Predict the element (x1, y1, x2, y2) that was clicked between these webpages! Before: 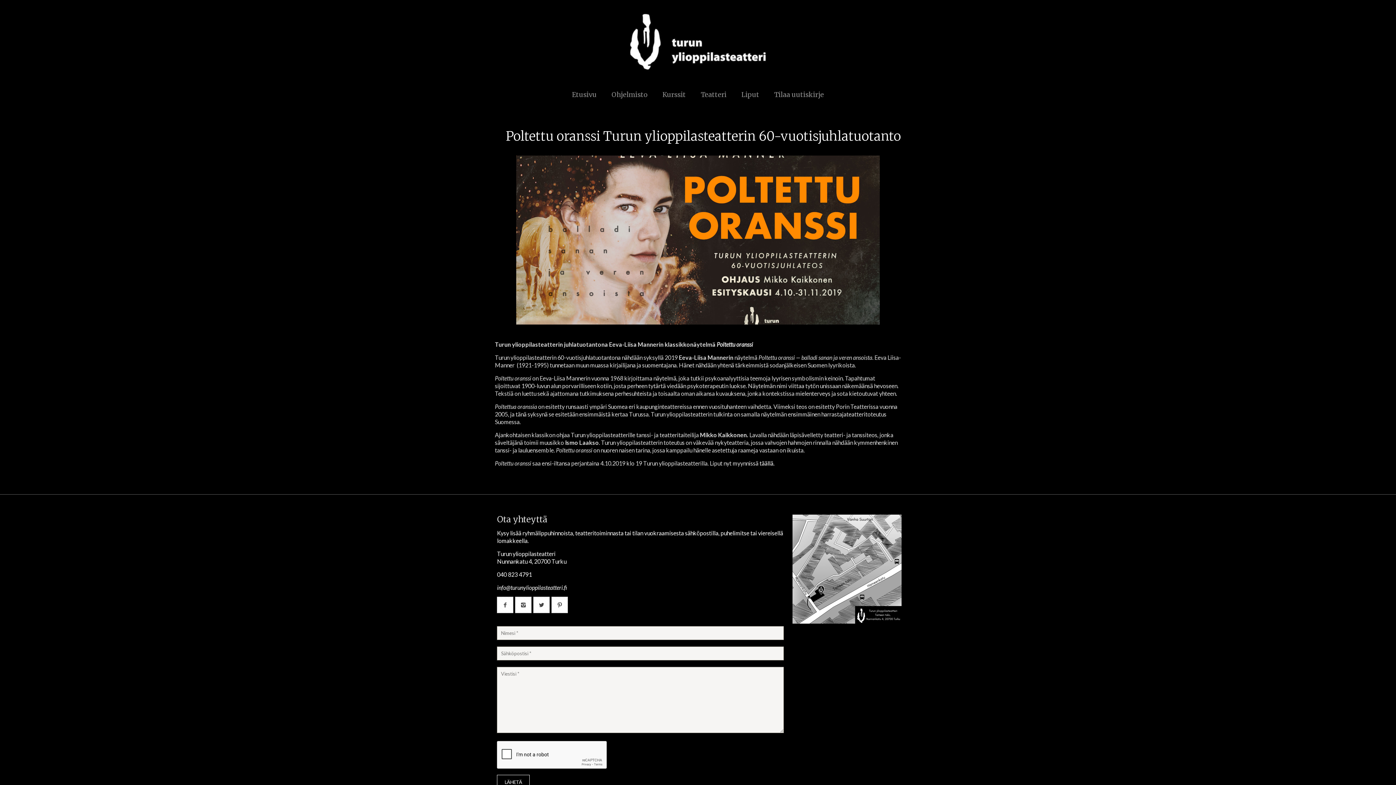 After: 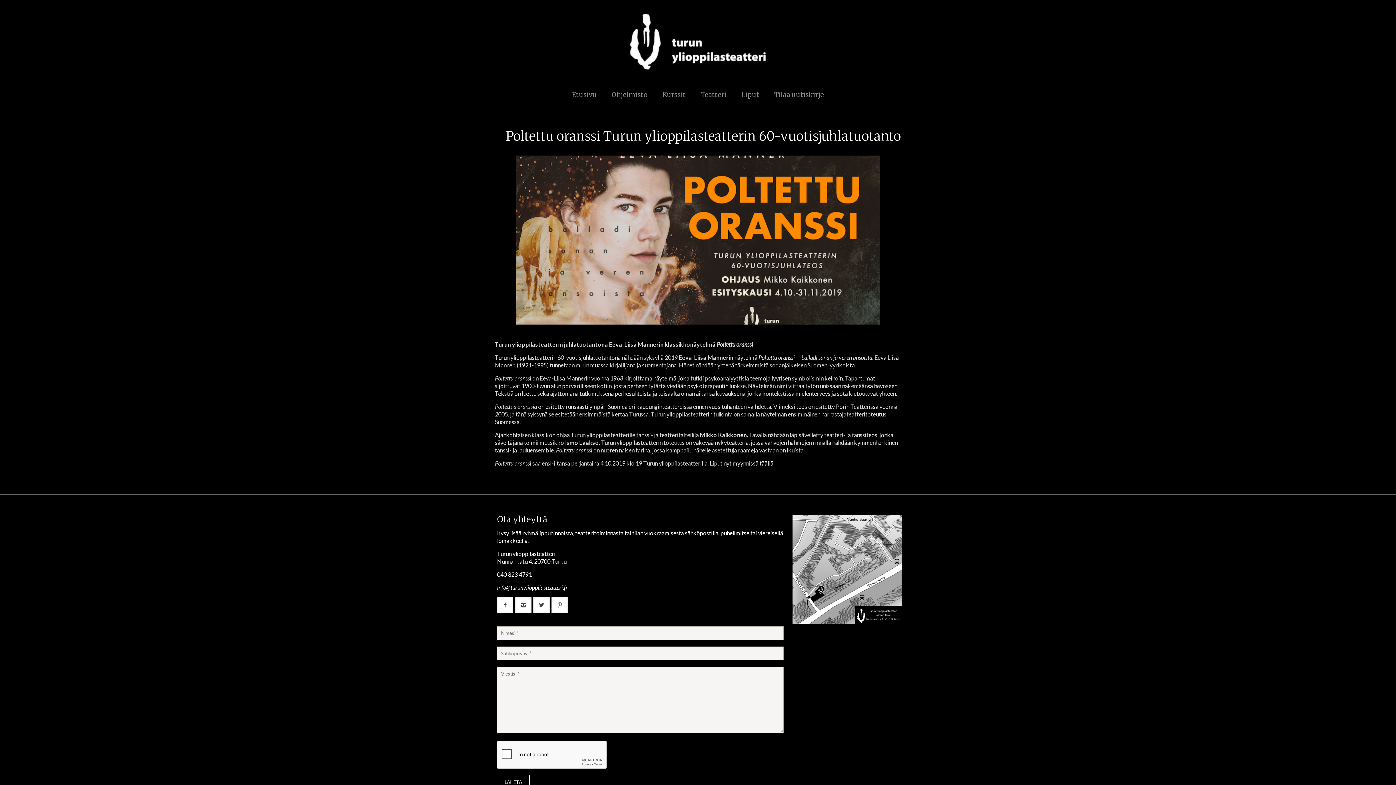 Action: bbox: (551, 597, 568, 613)